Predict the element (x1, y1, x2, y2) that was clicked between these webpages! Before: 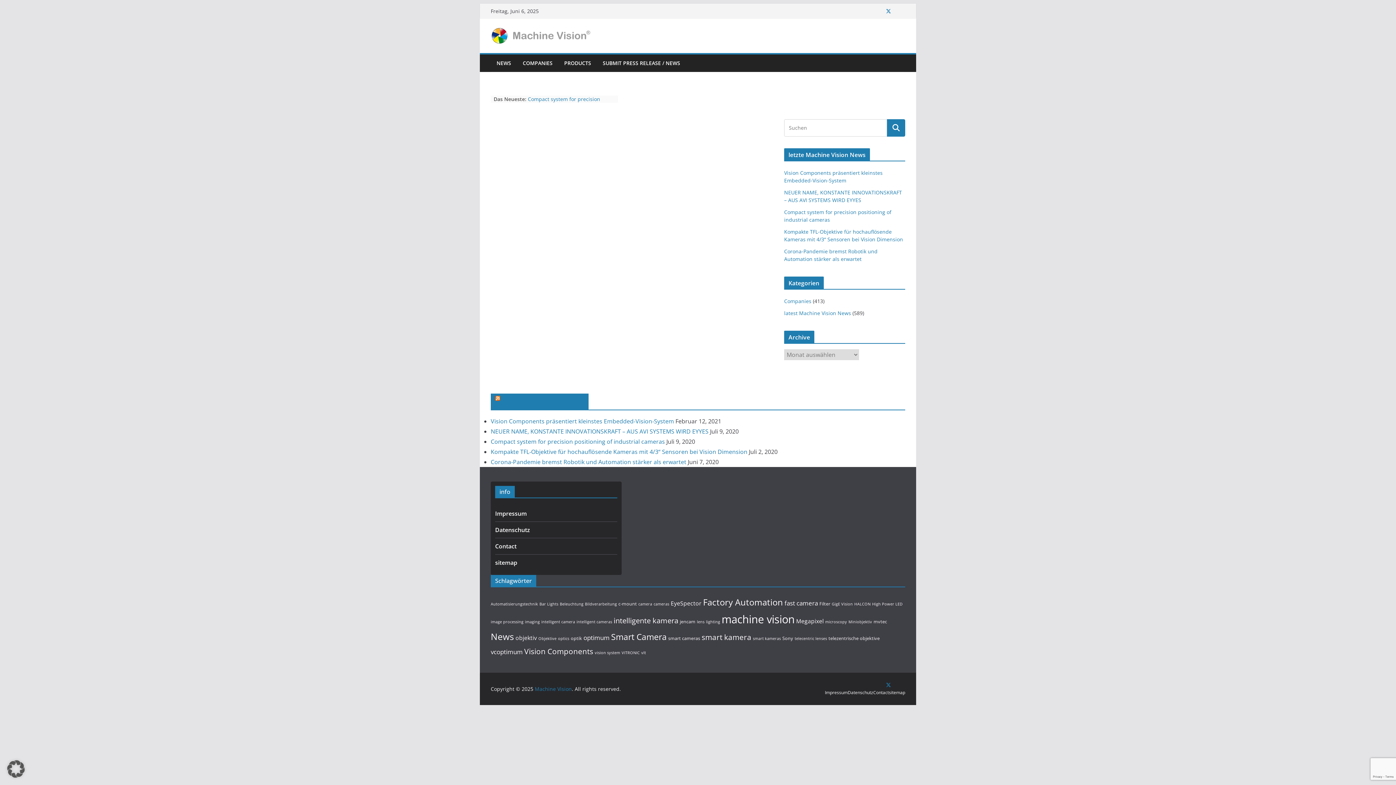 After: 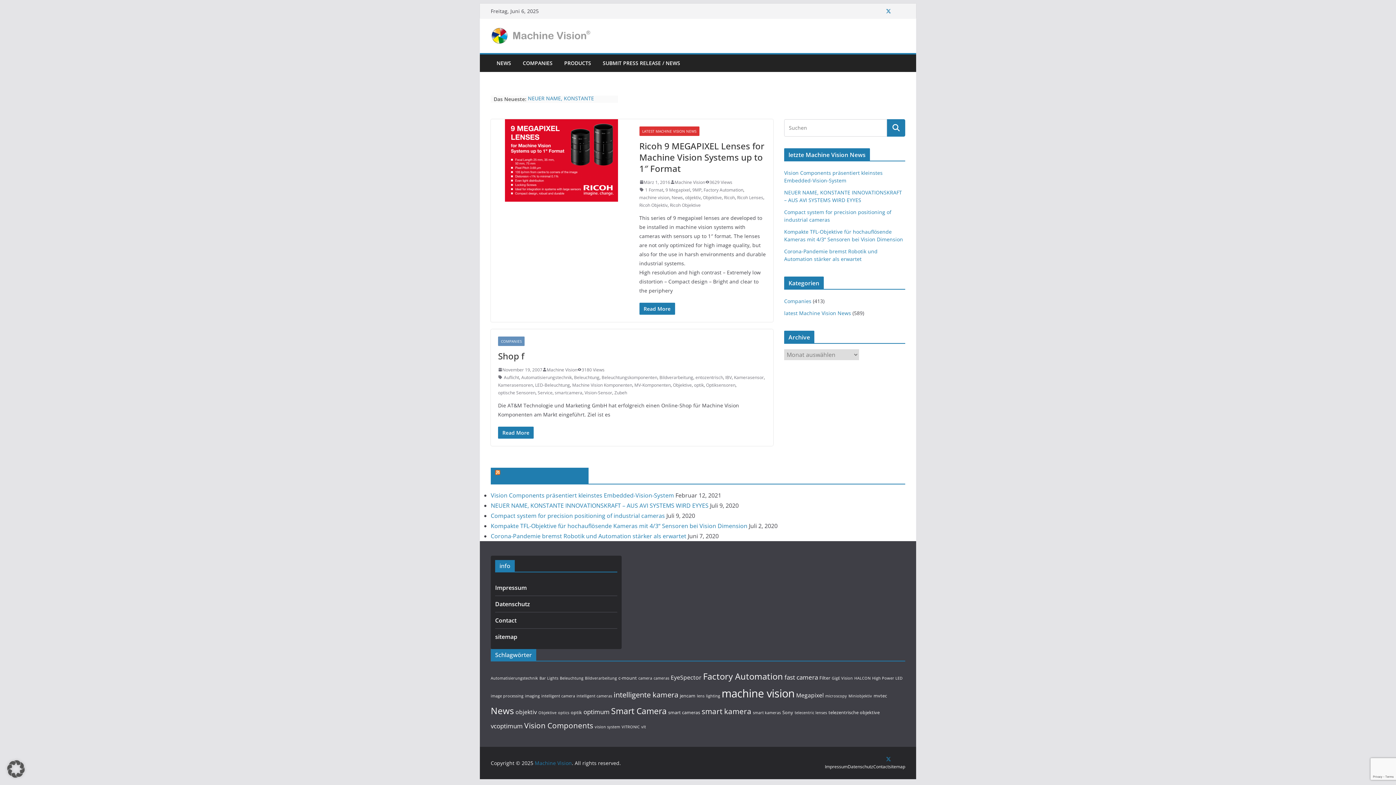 Action: label: Objektive (2 Einträge) bbox: (538, 636, 556, 641)